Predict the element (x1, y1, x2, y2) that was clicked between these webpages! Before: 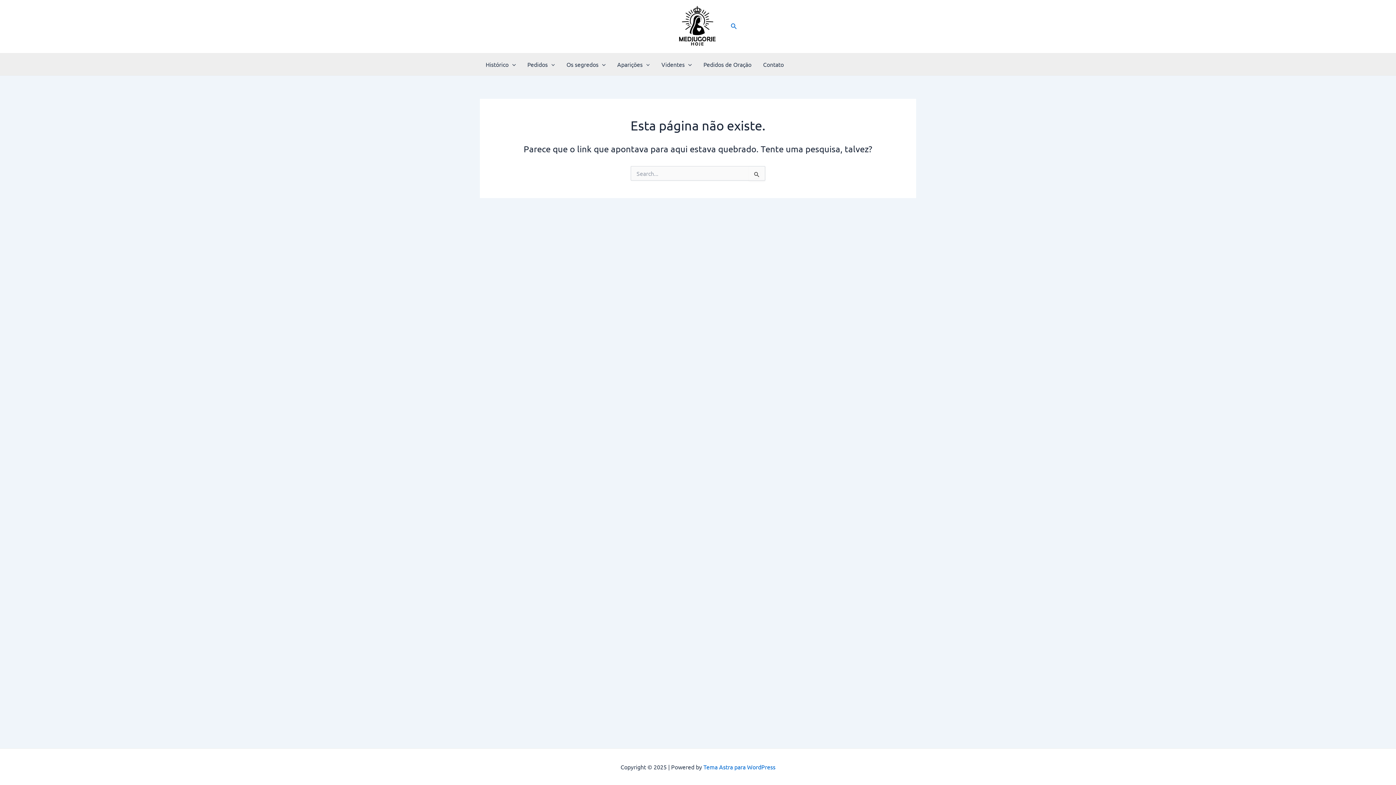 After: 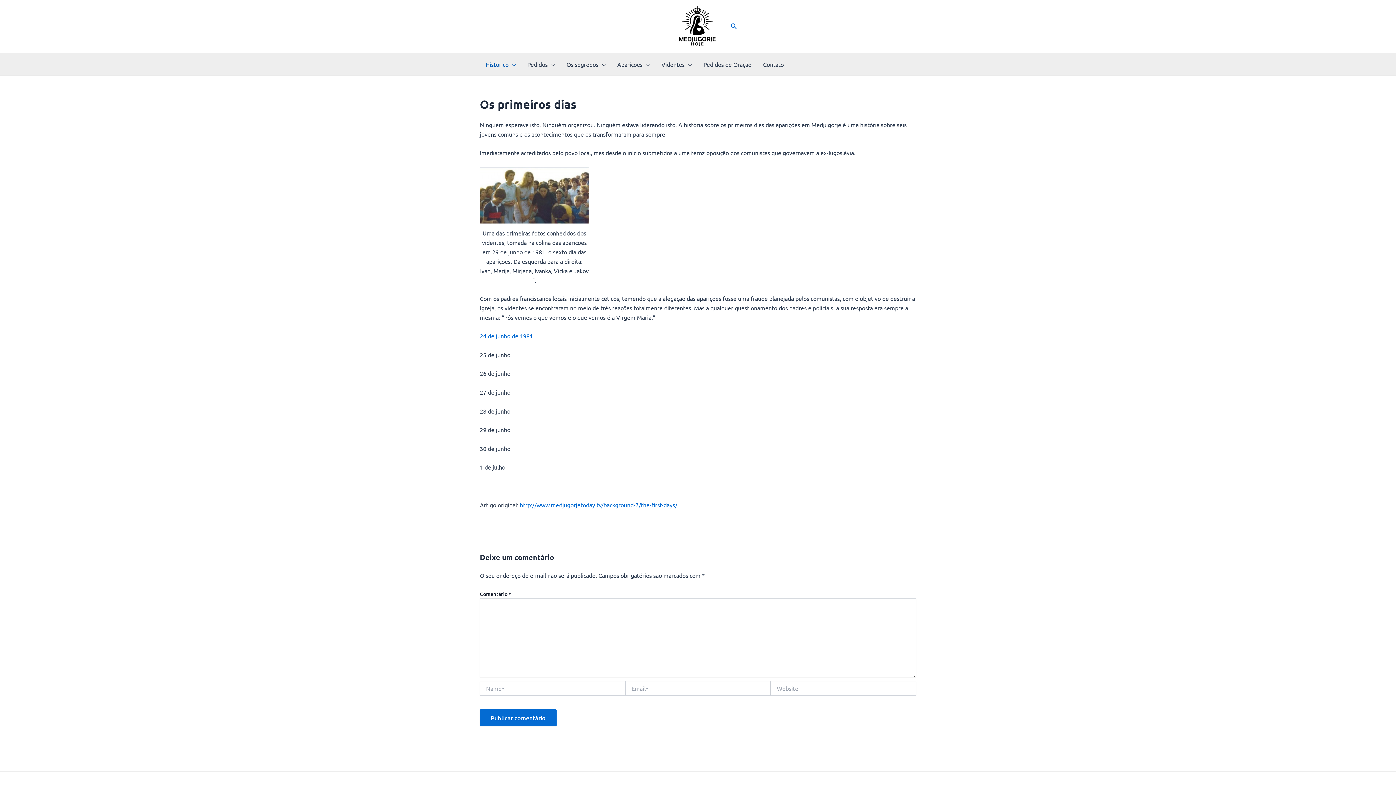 Action: bbox: (480, 53, 521, 75) label: Histórico